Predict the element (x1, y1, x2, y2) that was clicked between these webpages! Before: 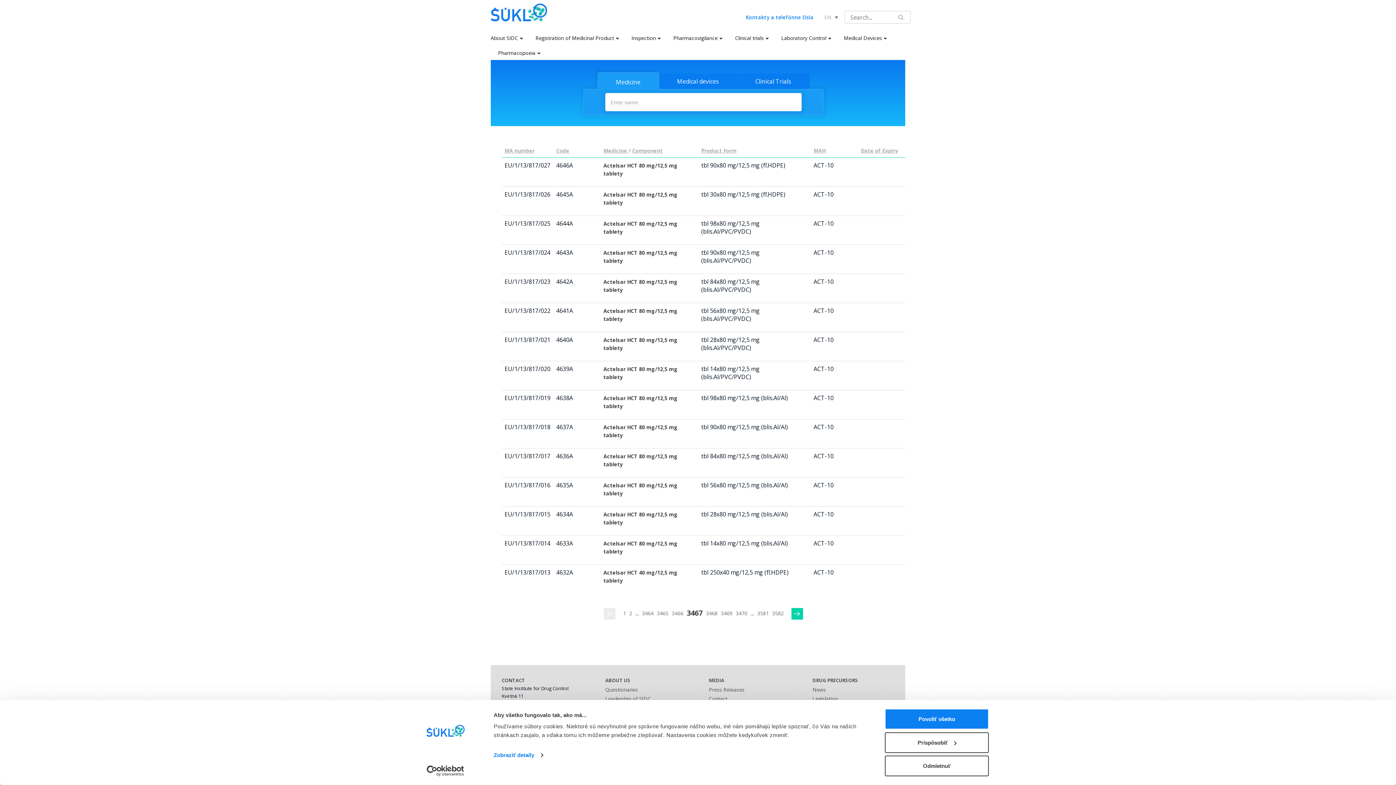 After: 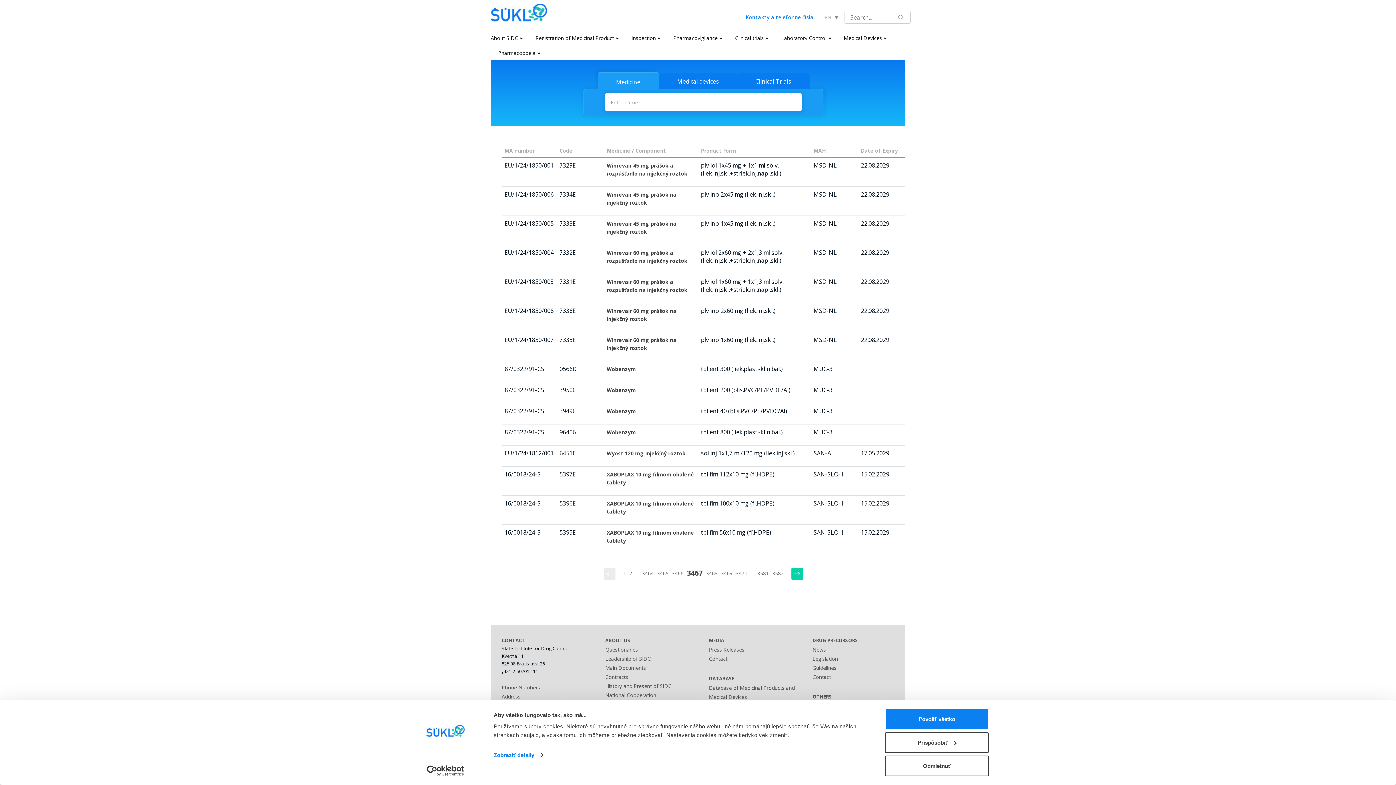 Action: label: Medicine  bbox: (603, 147, 628, 154)